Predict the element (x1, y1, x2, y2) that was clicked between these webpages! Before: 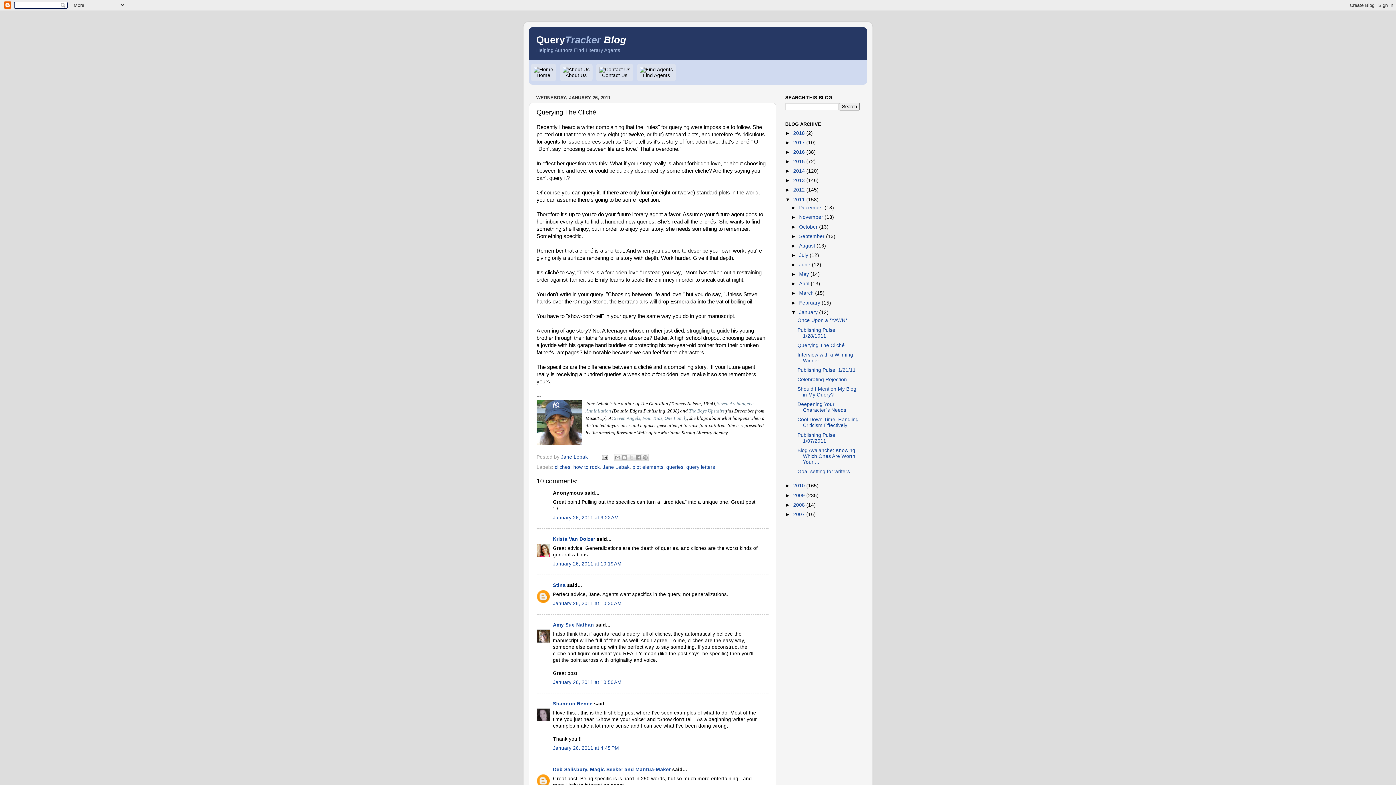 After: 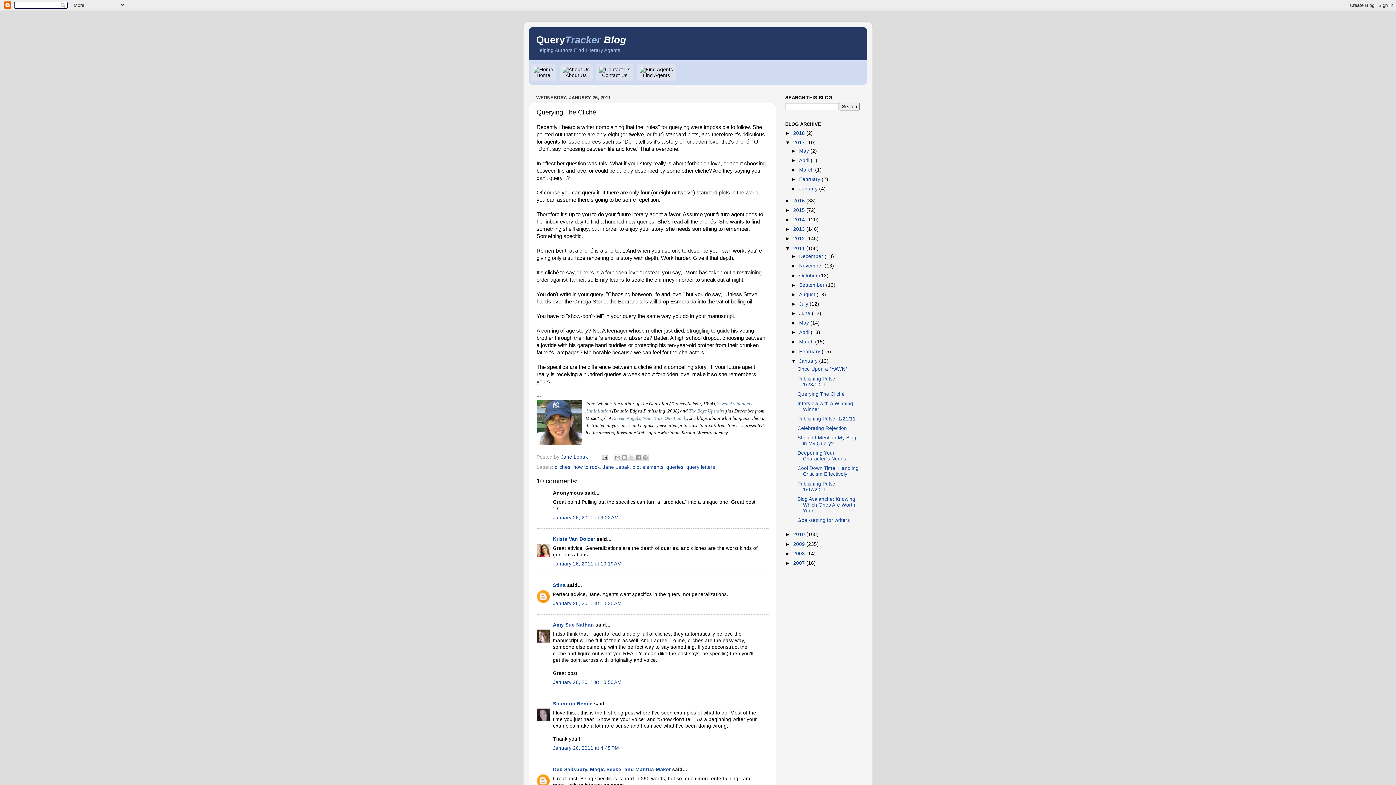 Action: label: ►   bbox: (785, 139, 793, 145)